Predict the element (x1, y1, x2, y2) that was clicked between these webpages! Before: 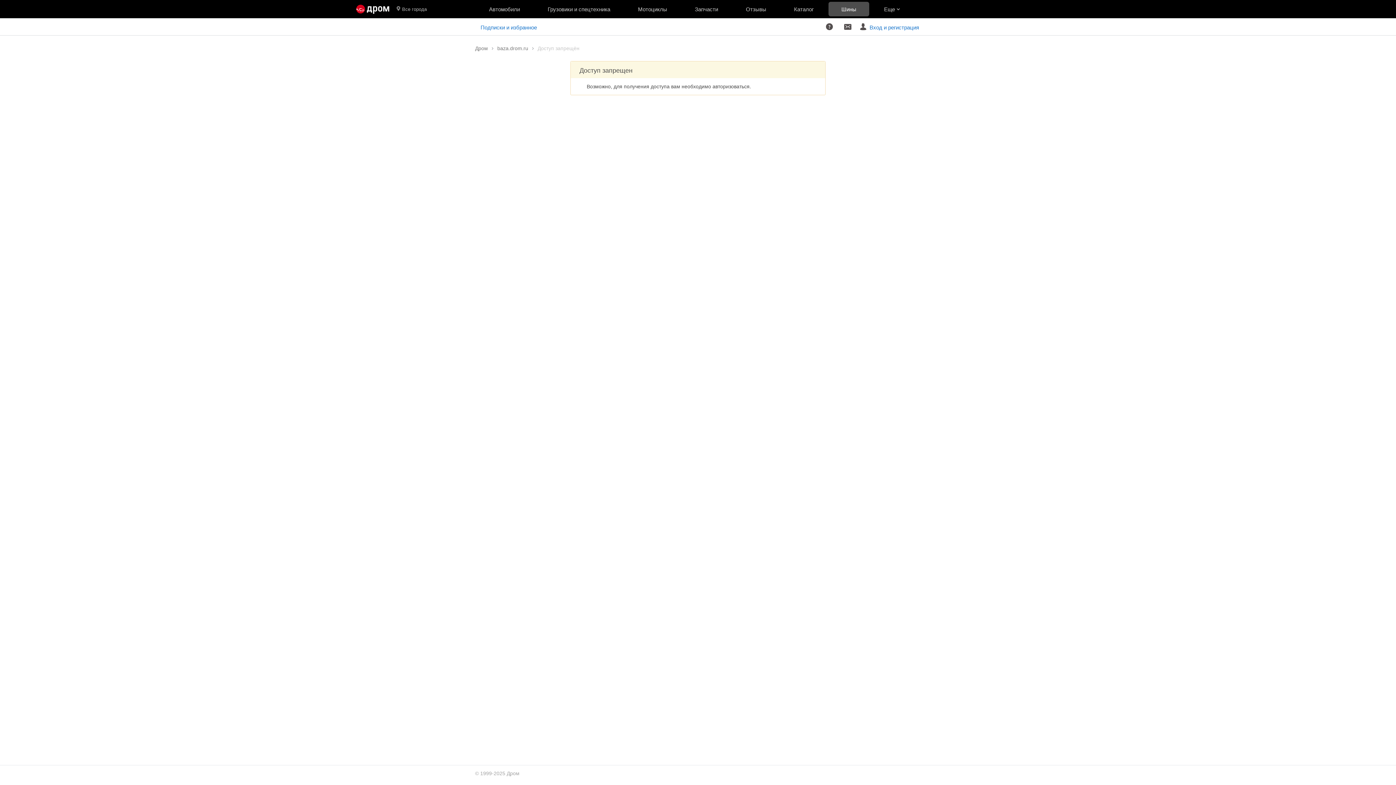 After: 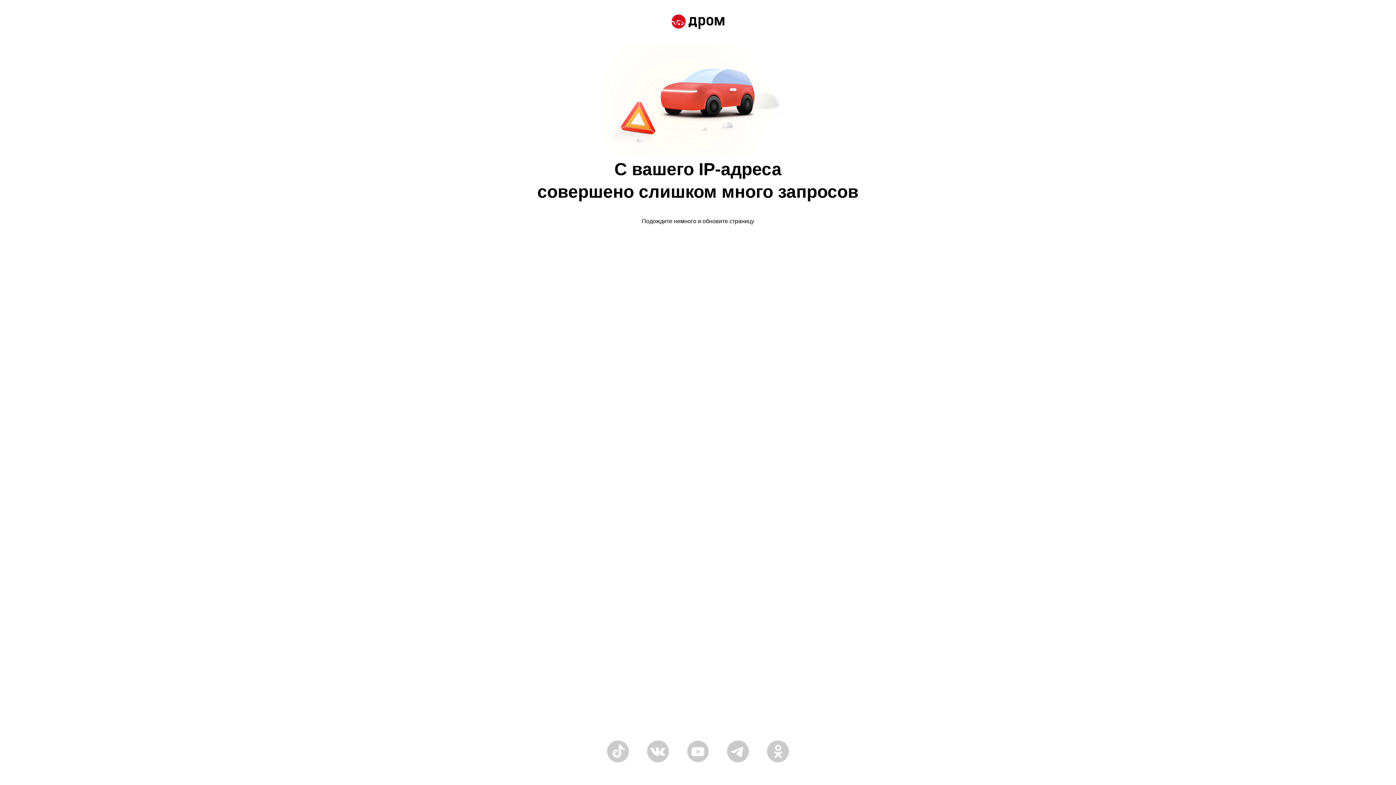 Action: label: Автомобили bbox: (475, 0, 533, 18)